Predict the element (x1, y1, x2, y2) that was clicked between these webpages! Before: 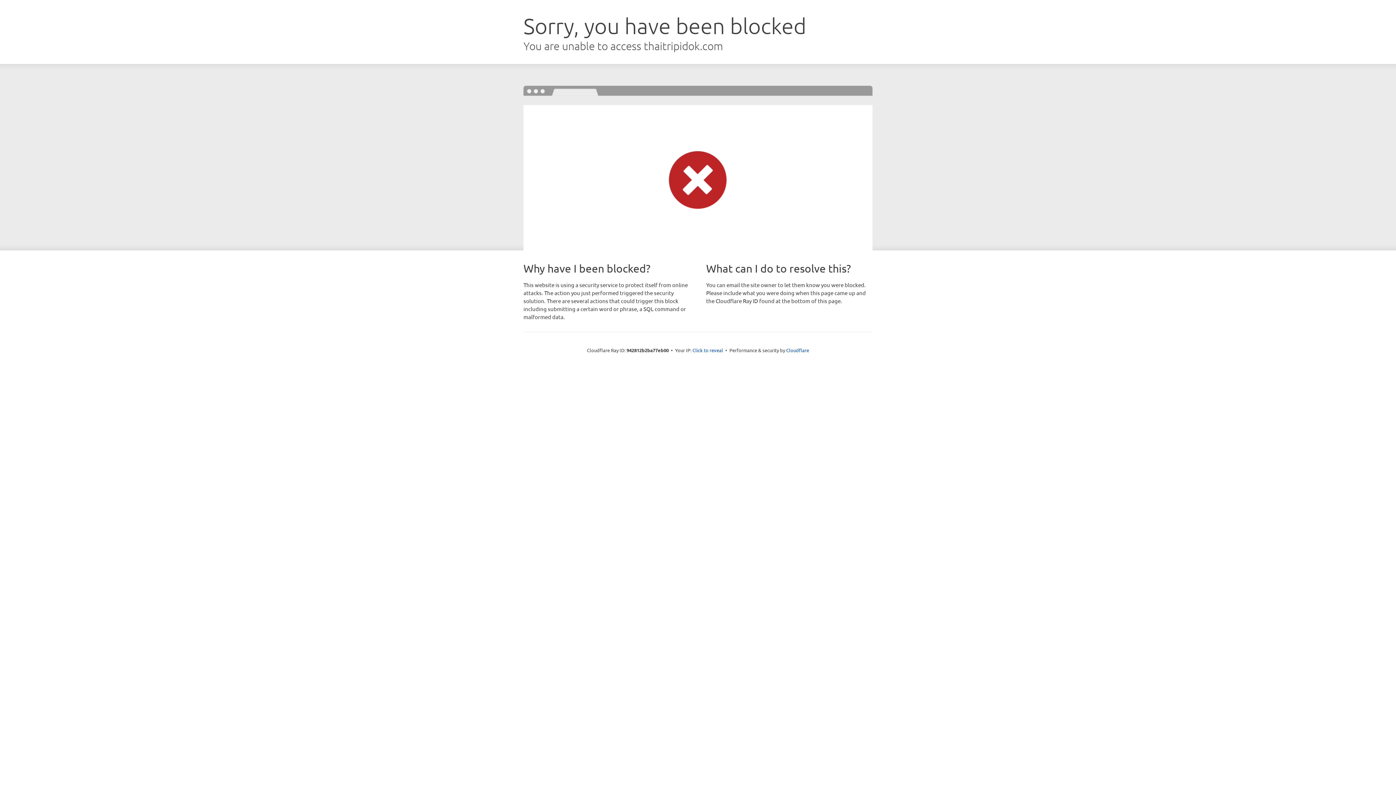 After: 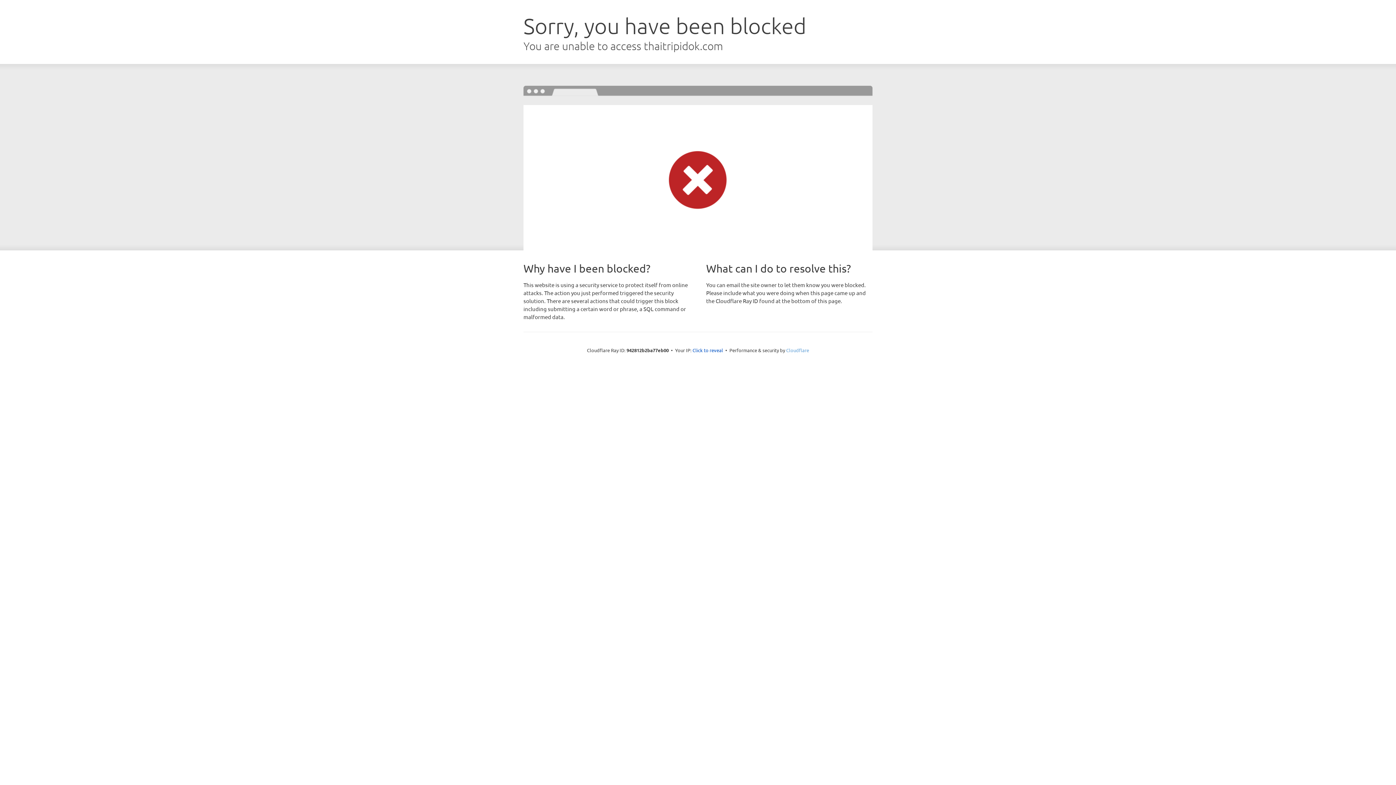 Action: label: Cloudflare bbox: (786, 347, 809, 353)